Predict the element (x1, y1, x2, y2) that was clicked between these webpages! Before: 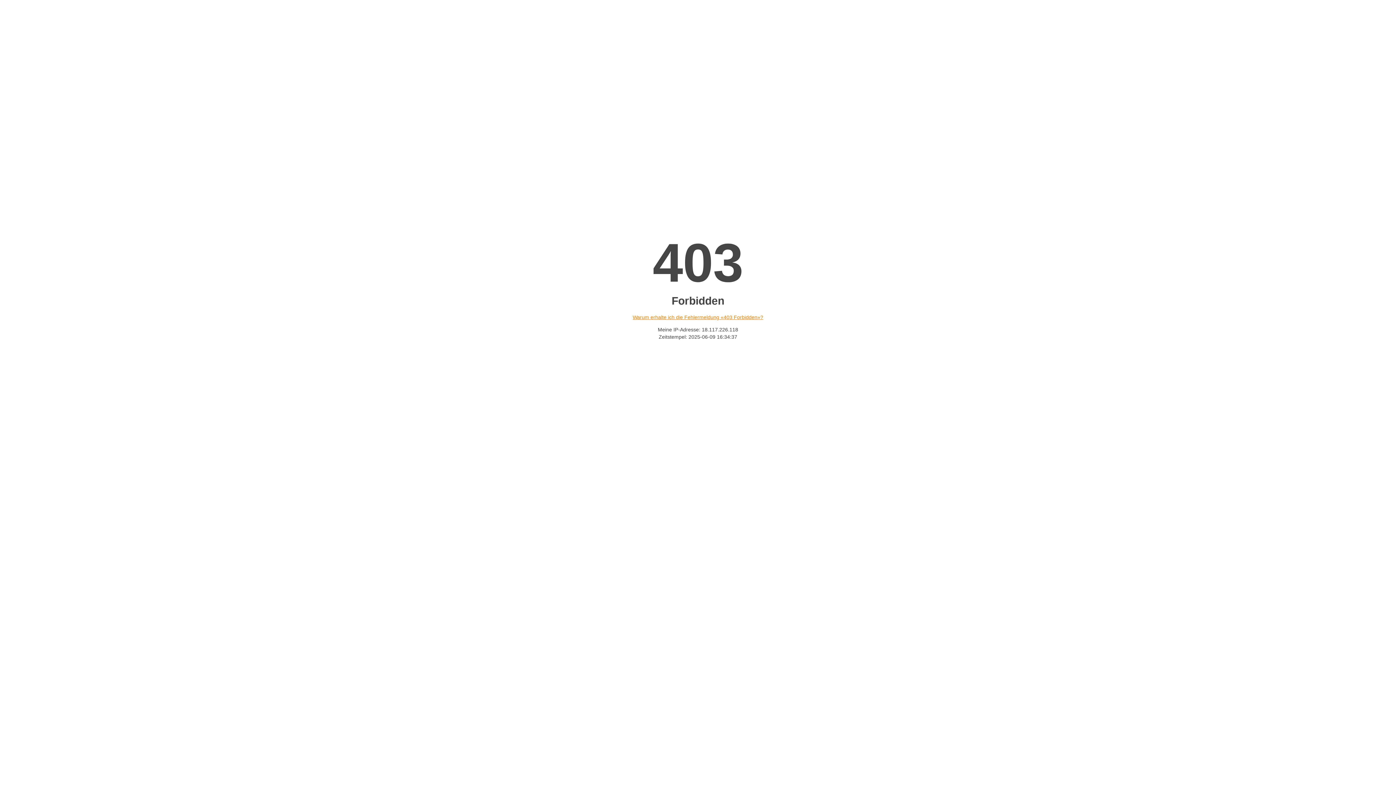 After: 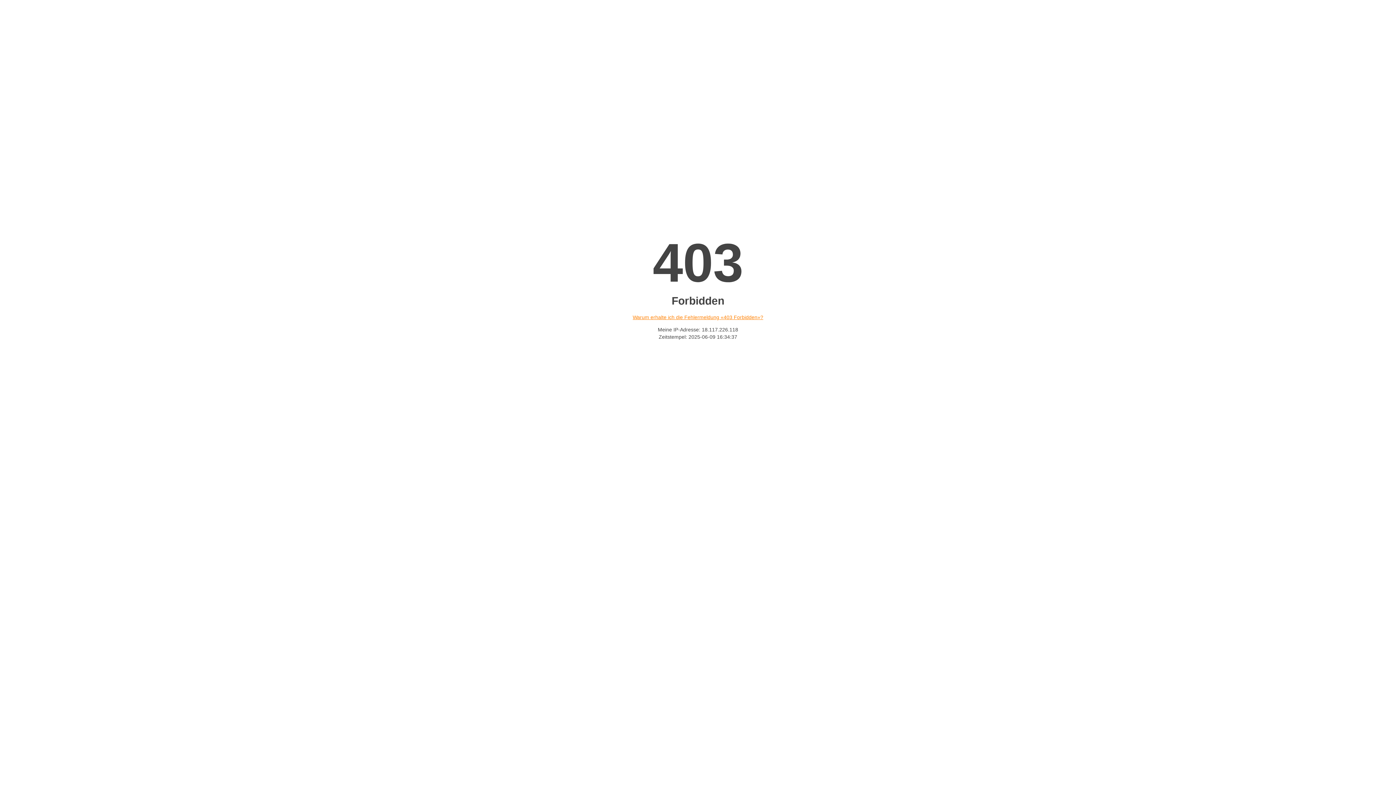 Action: label: Warum erhalte ich die Fehlermeldung «403 Forbidden»? bbox: (632, 314, 763, 320)